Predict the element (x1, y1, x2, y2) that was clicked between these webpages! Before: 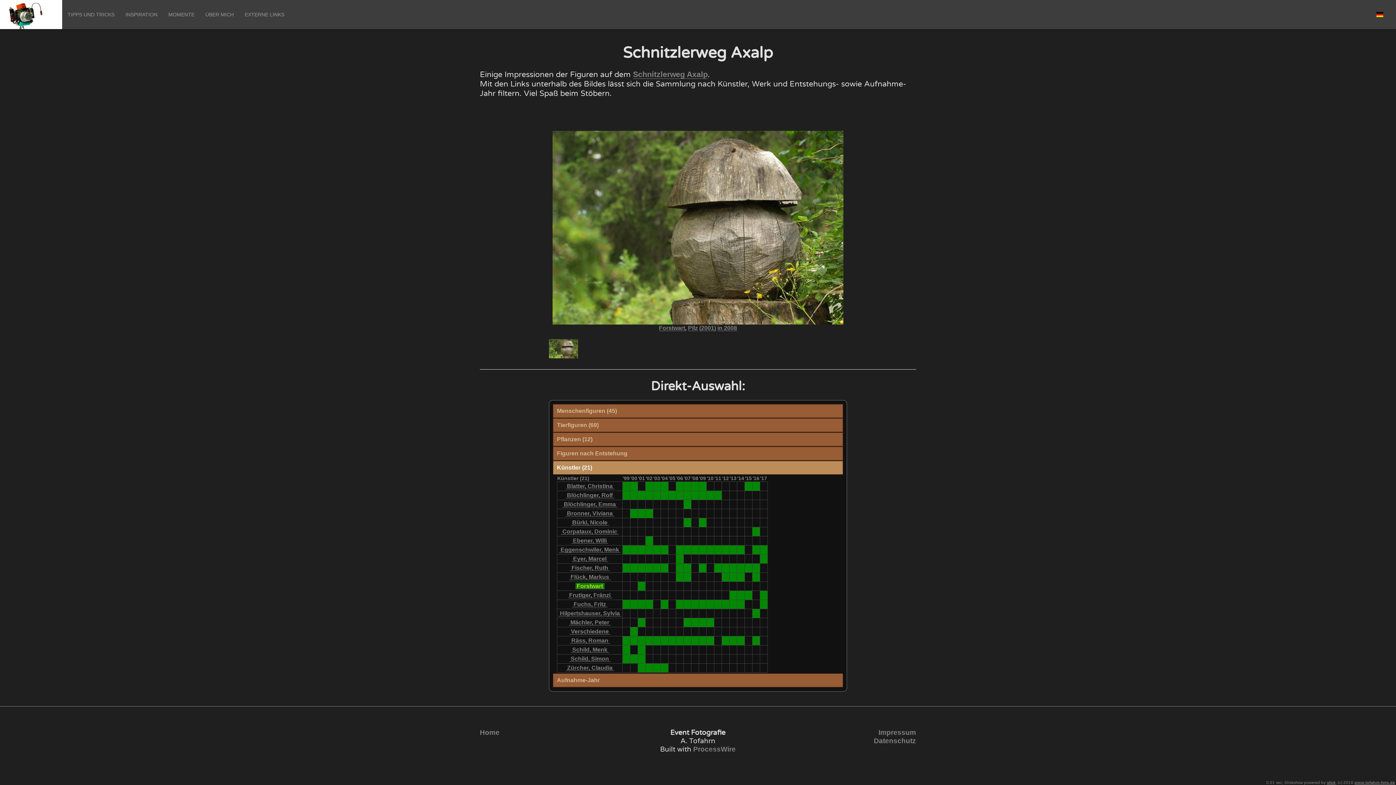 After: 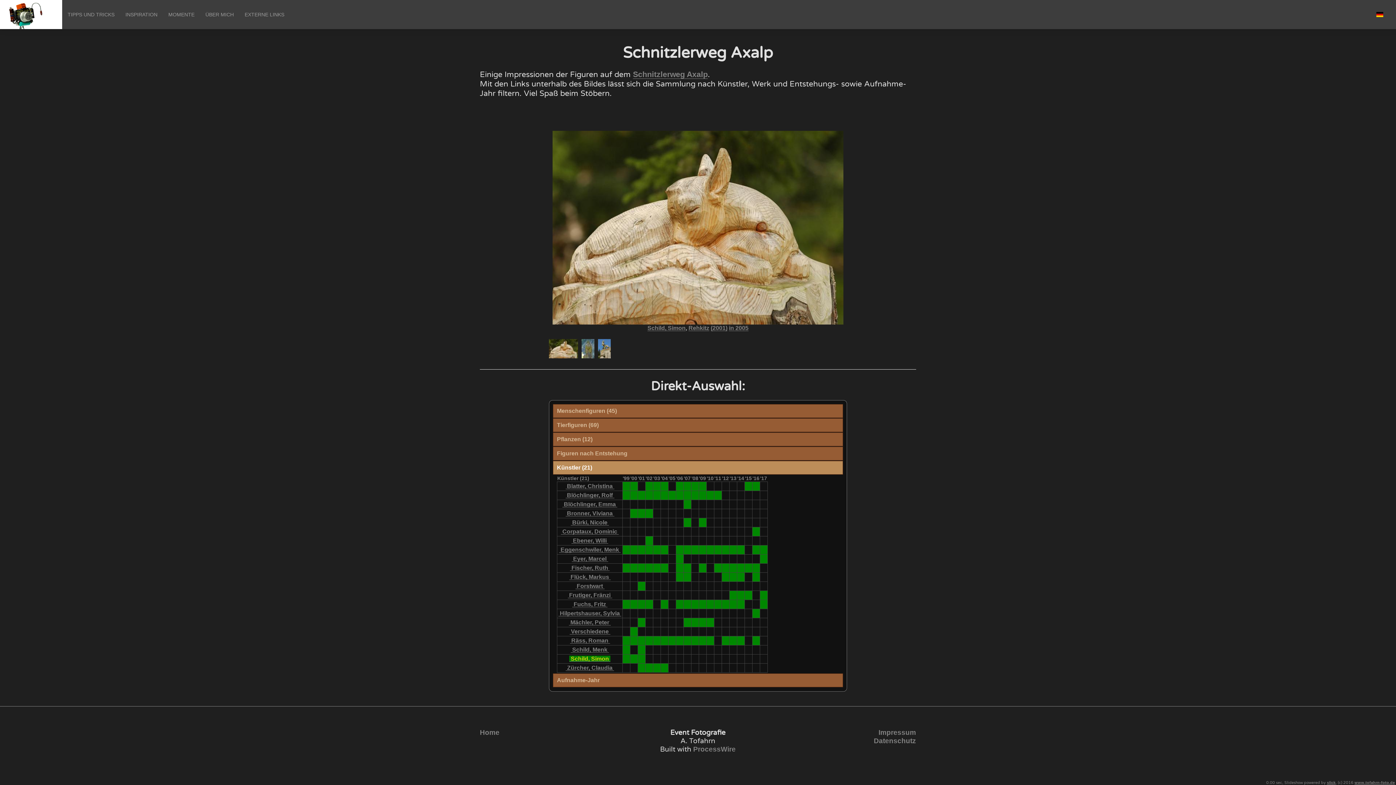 Action: label:  Schild, Simon  bbox: (569, 655, 610, 662)